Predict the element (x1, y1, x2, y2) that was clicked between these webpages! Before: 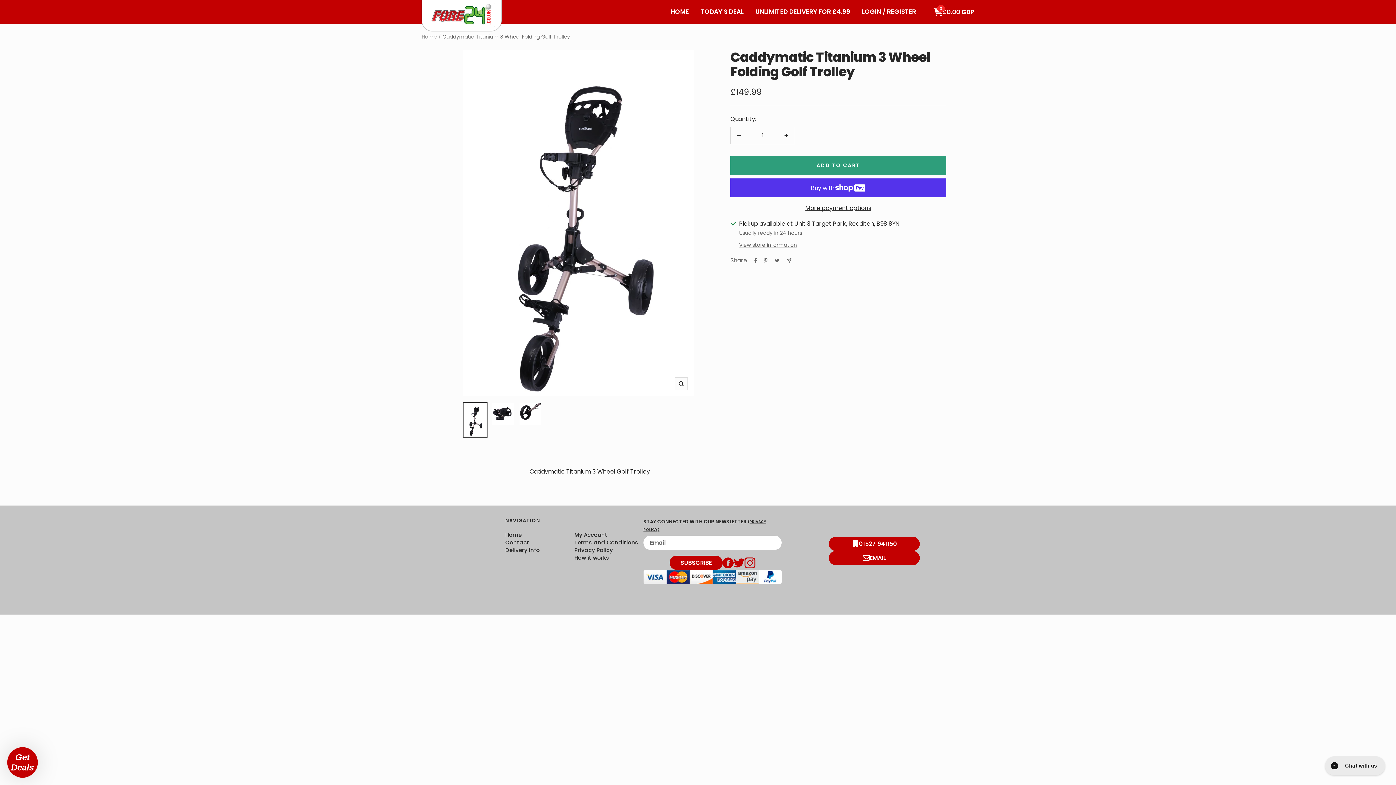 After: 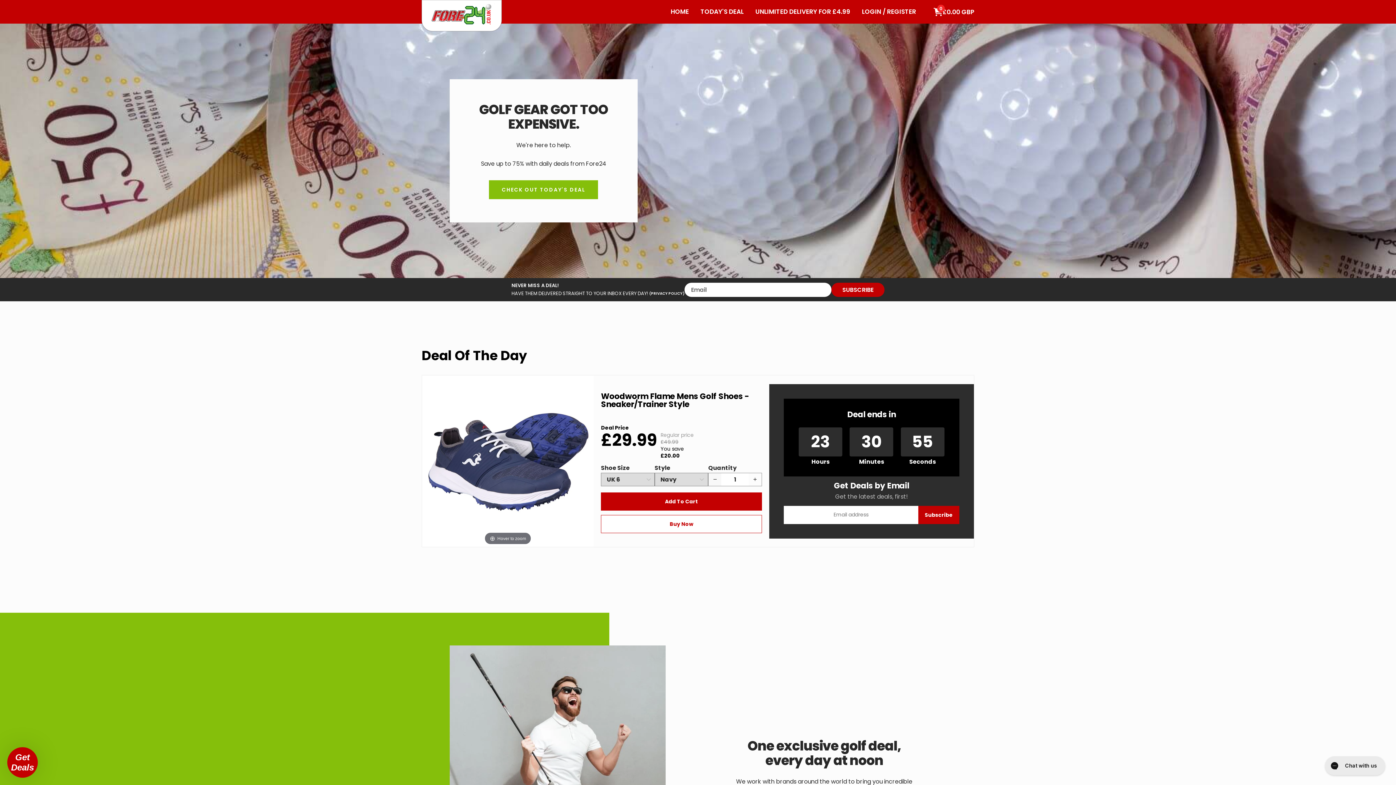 Action: bbox: (421, 33, 437, 40) label: Home